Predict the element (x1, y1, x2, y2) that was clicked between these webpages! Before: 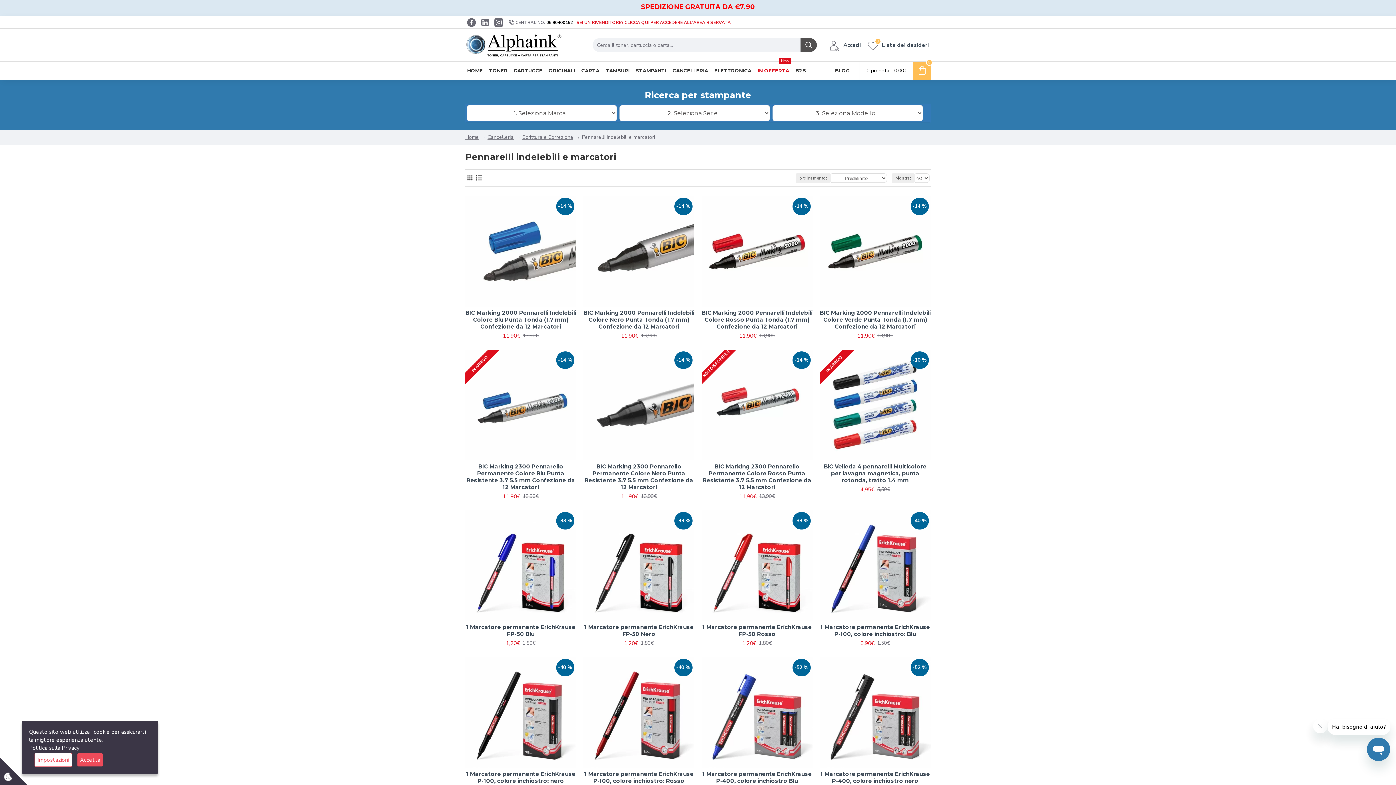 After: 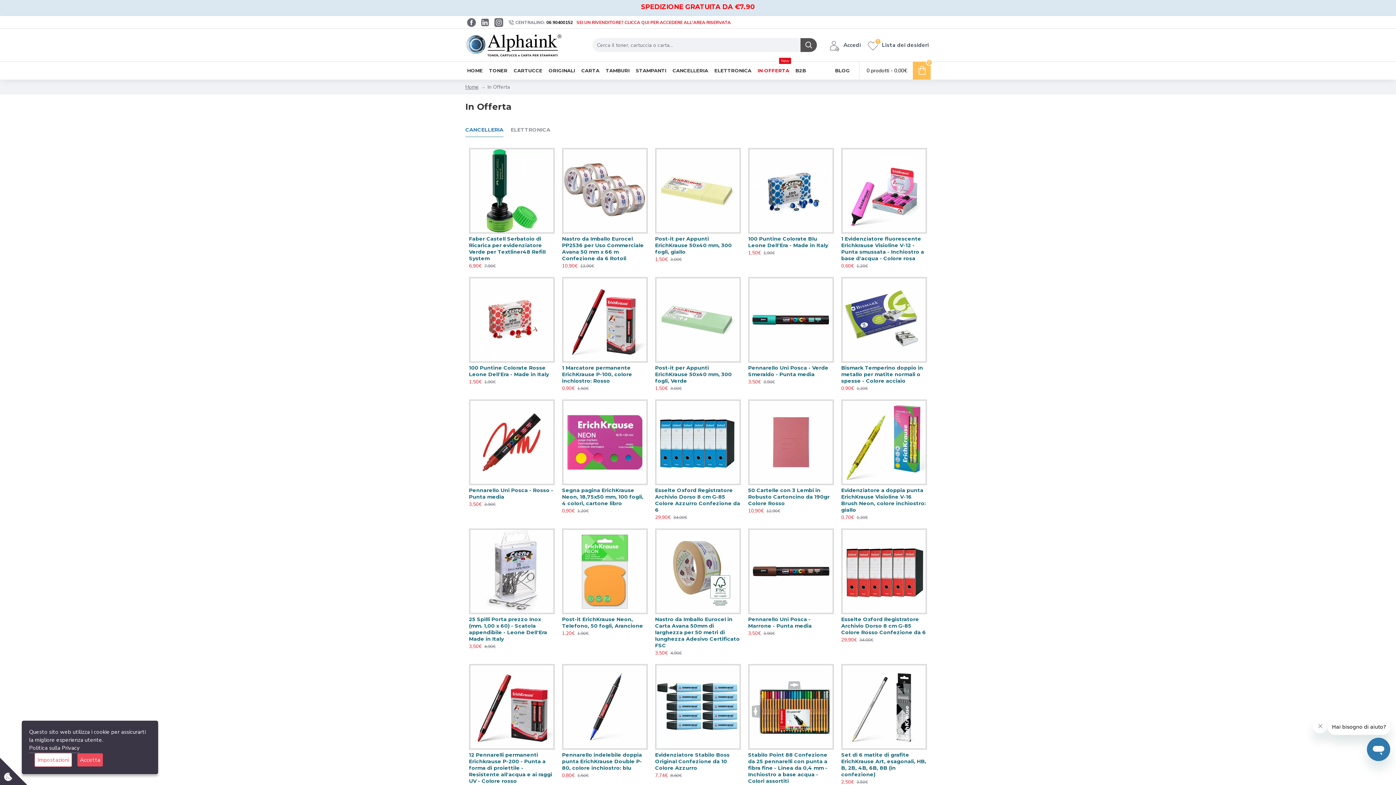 Action: label: IN OFFERTA
New bbox: (756, 65, 791, 75)